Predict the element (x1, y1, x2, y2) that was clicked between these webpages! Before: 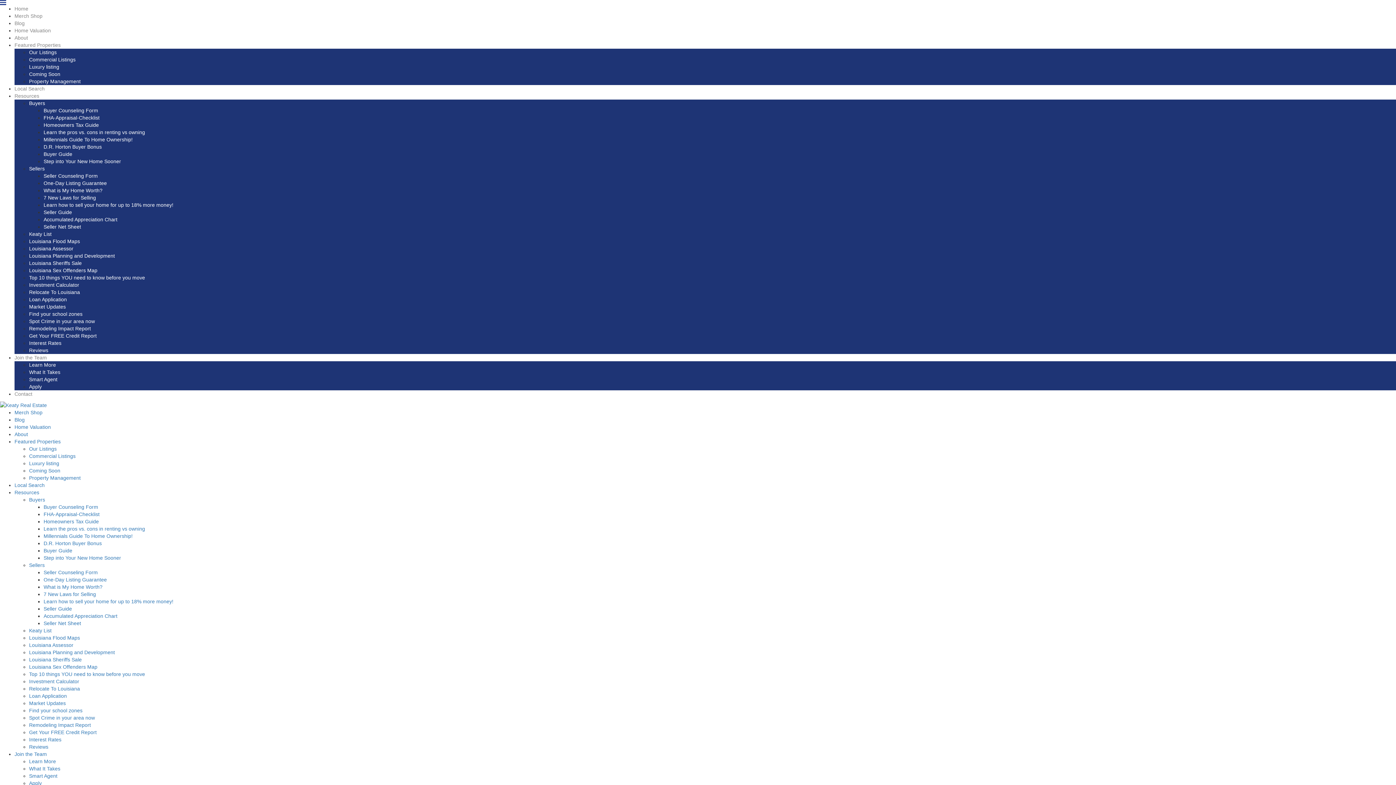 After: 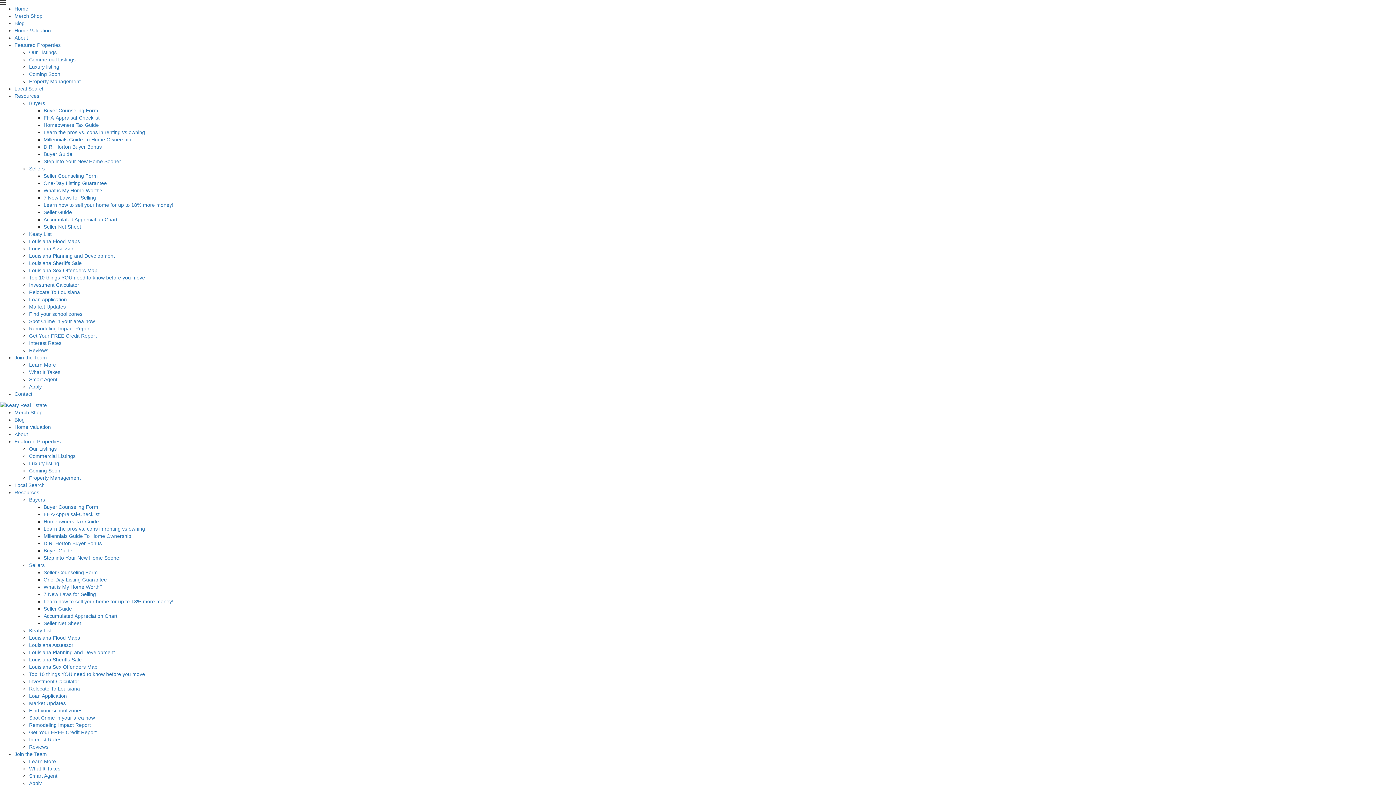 Action: bbox: (29, 369, 60, 375) label: What It Takes